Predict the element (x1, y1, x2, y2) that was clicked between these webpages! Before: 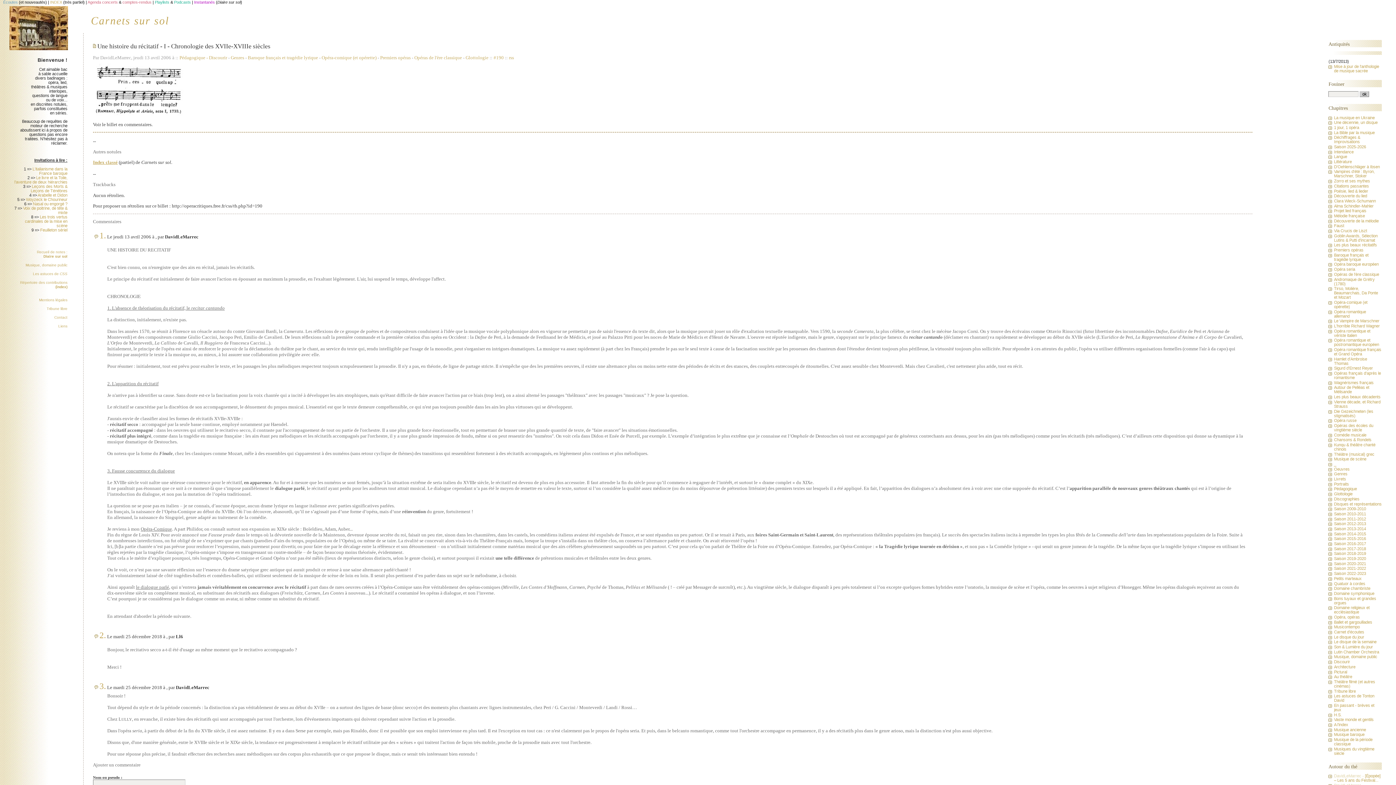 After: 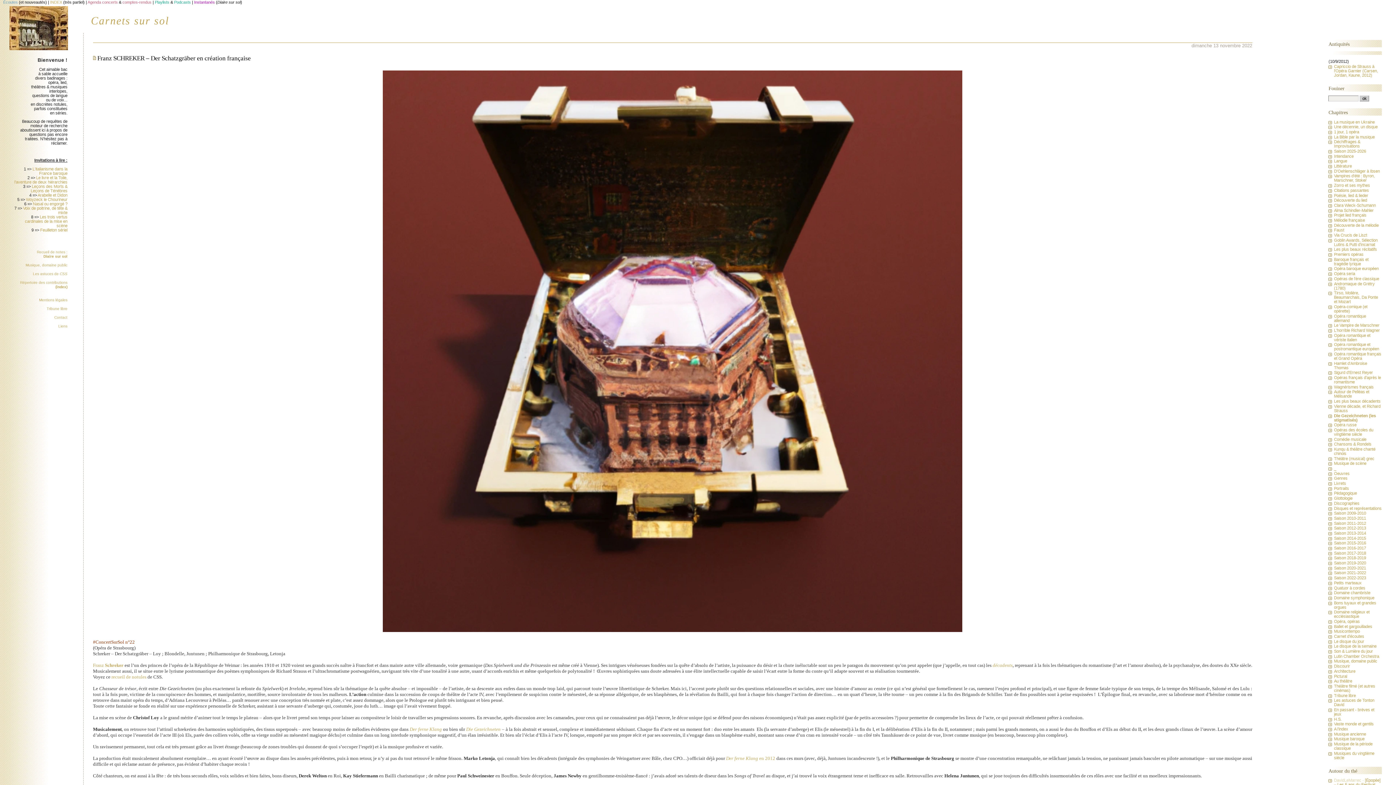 Action: label: Die Gezeichneten (les stigmatisés) bbox: (1334, 409, 1373, 418)